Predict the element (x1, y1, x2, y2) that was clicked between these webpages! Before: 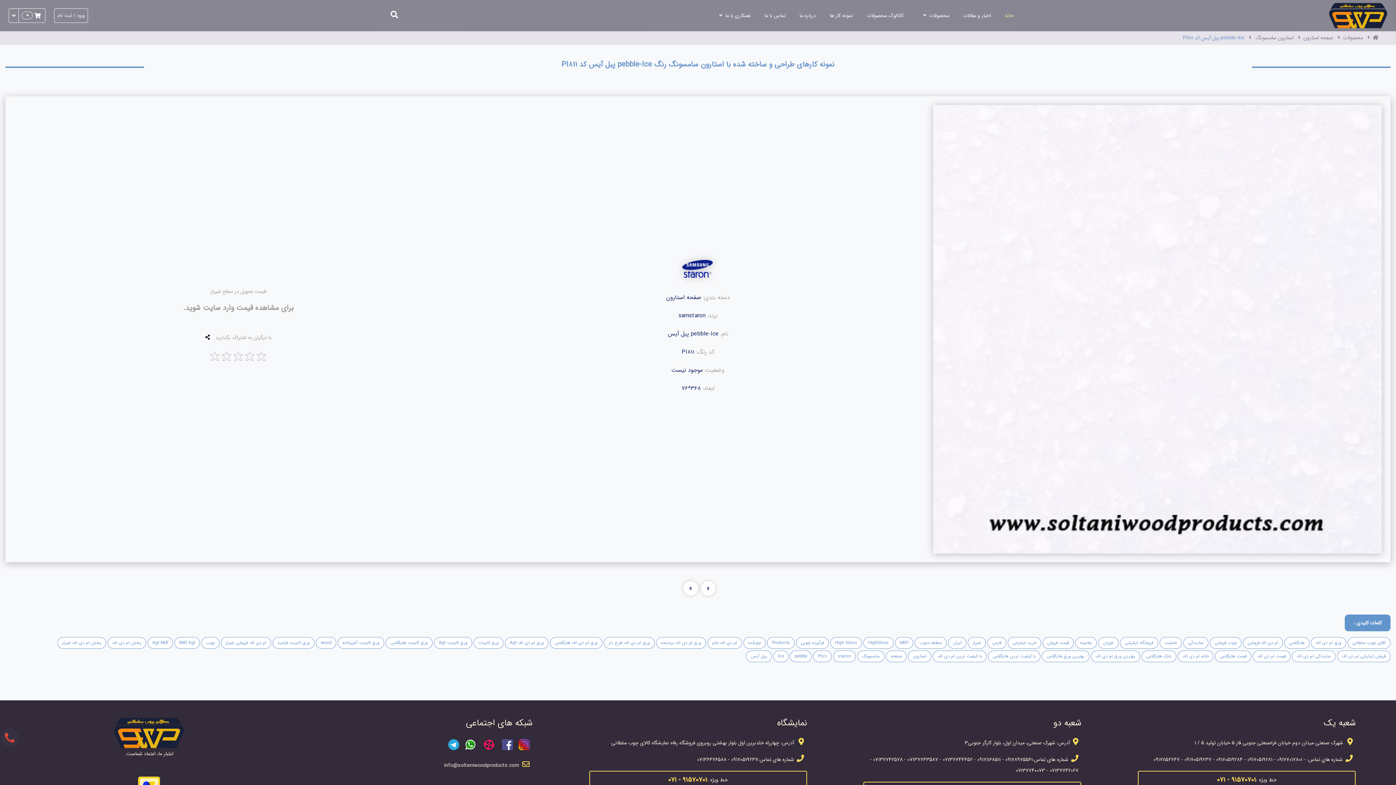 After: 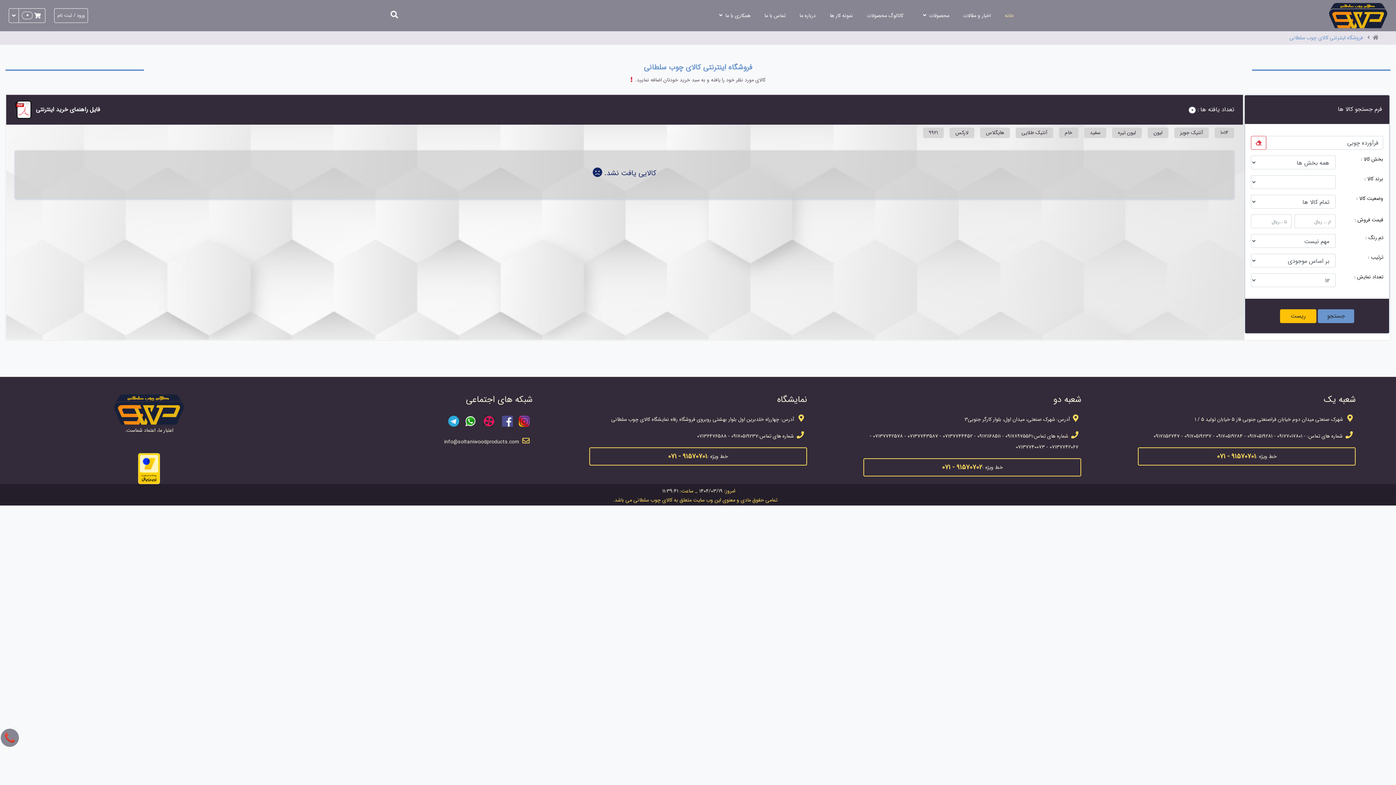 Action: label: فرآورده چوبی bbox: (796, 637, 829, 649)